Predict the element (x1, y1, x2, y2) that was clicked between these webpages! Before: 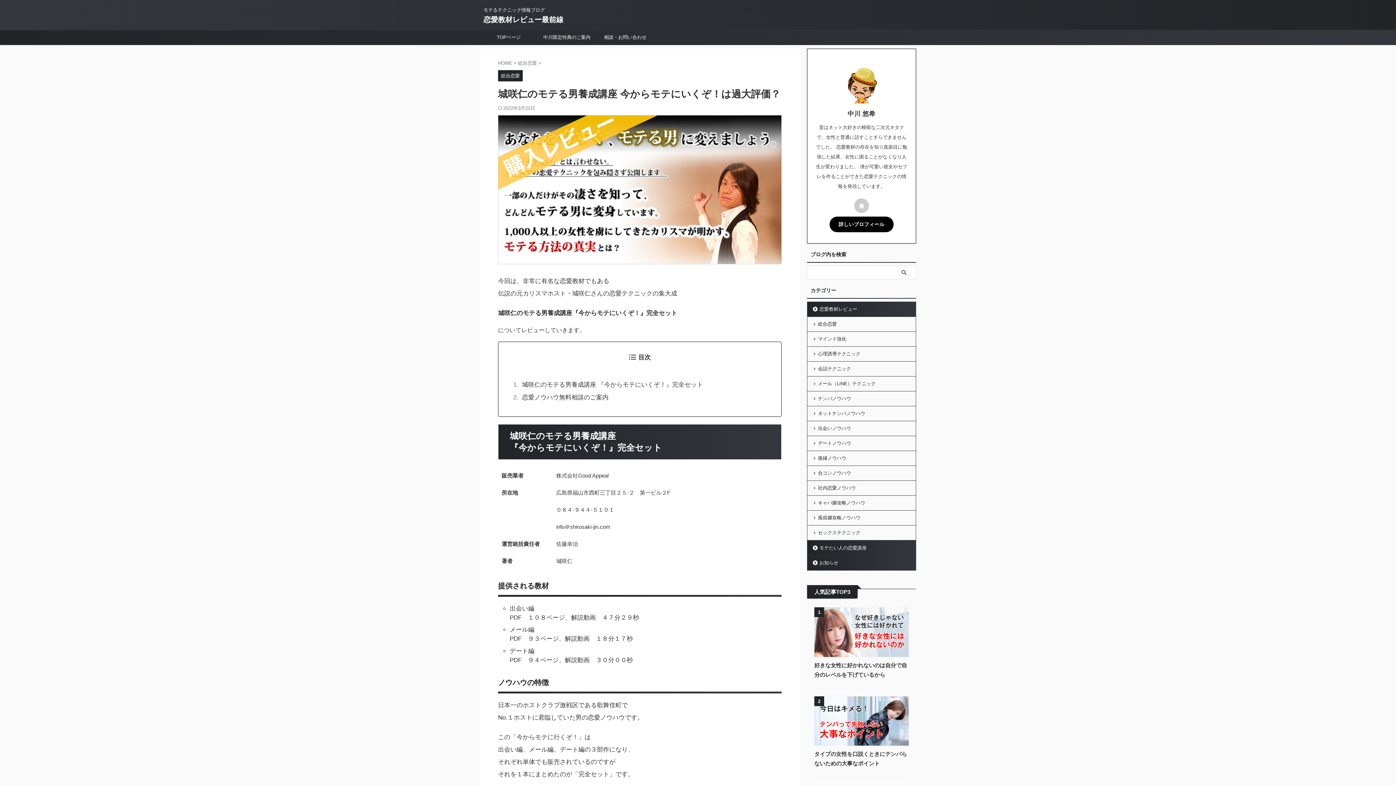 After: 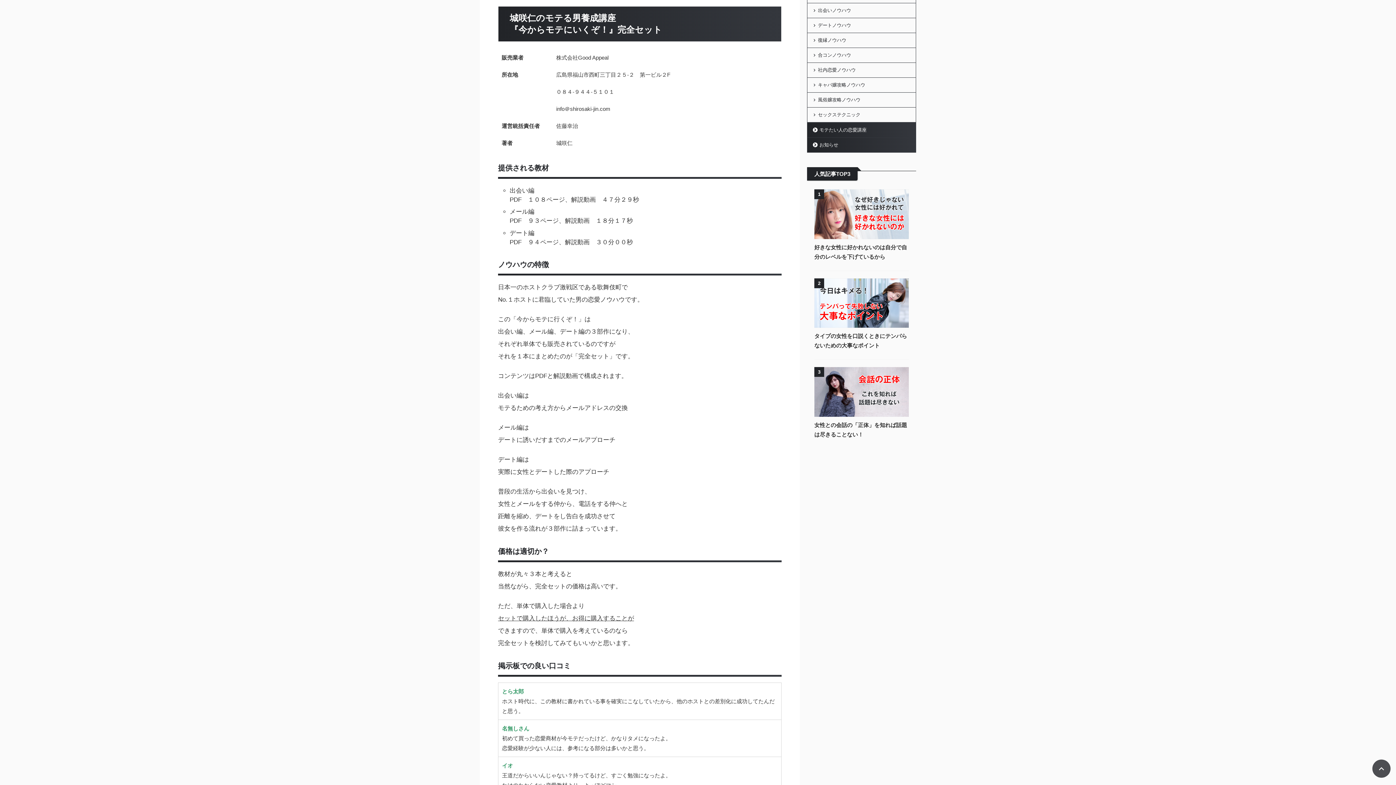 Action: bbox: (520, 376, 766, 389) label: 城咲仁のモテる男養成講座 『今からモテにいくぞ！』完全セット